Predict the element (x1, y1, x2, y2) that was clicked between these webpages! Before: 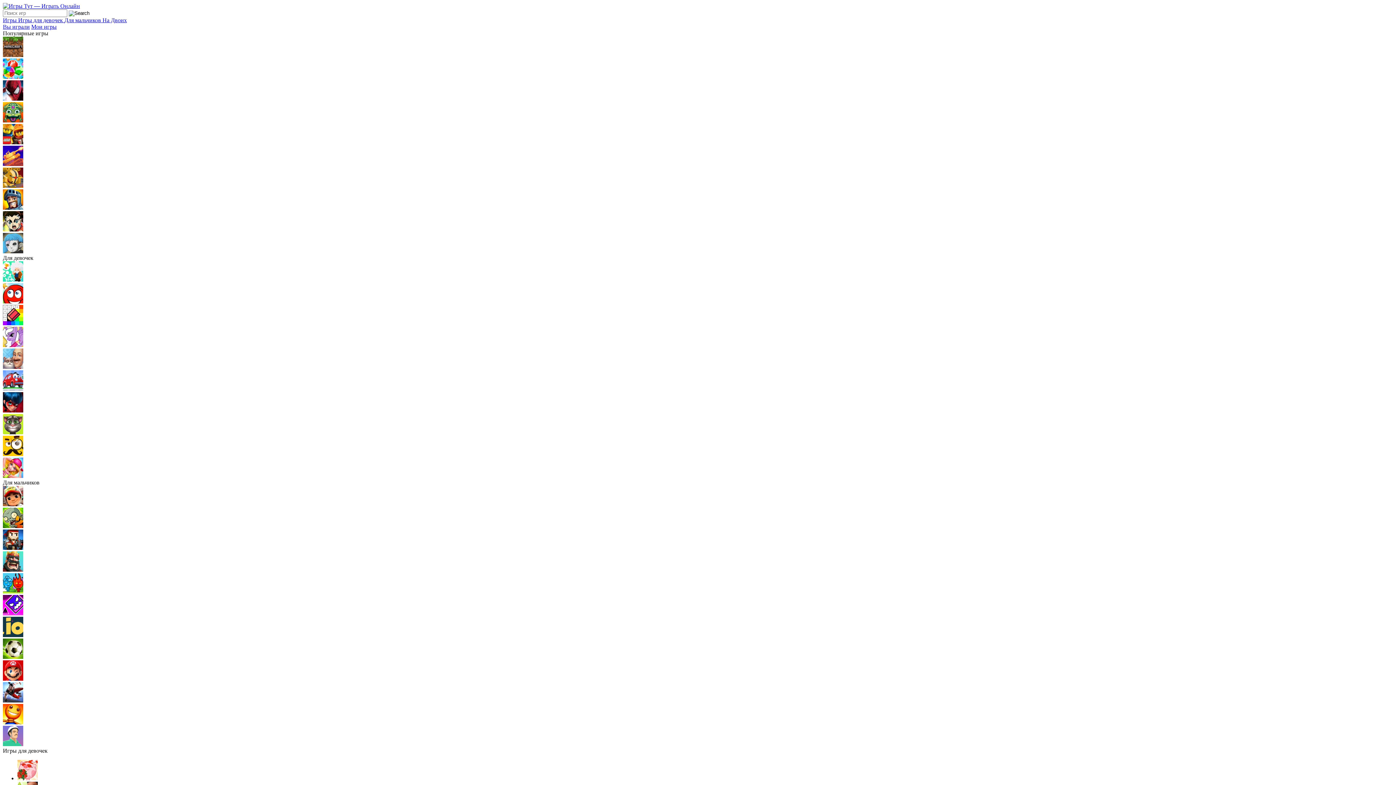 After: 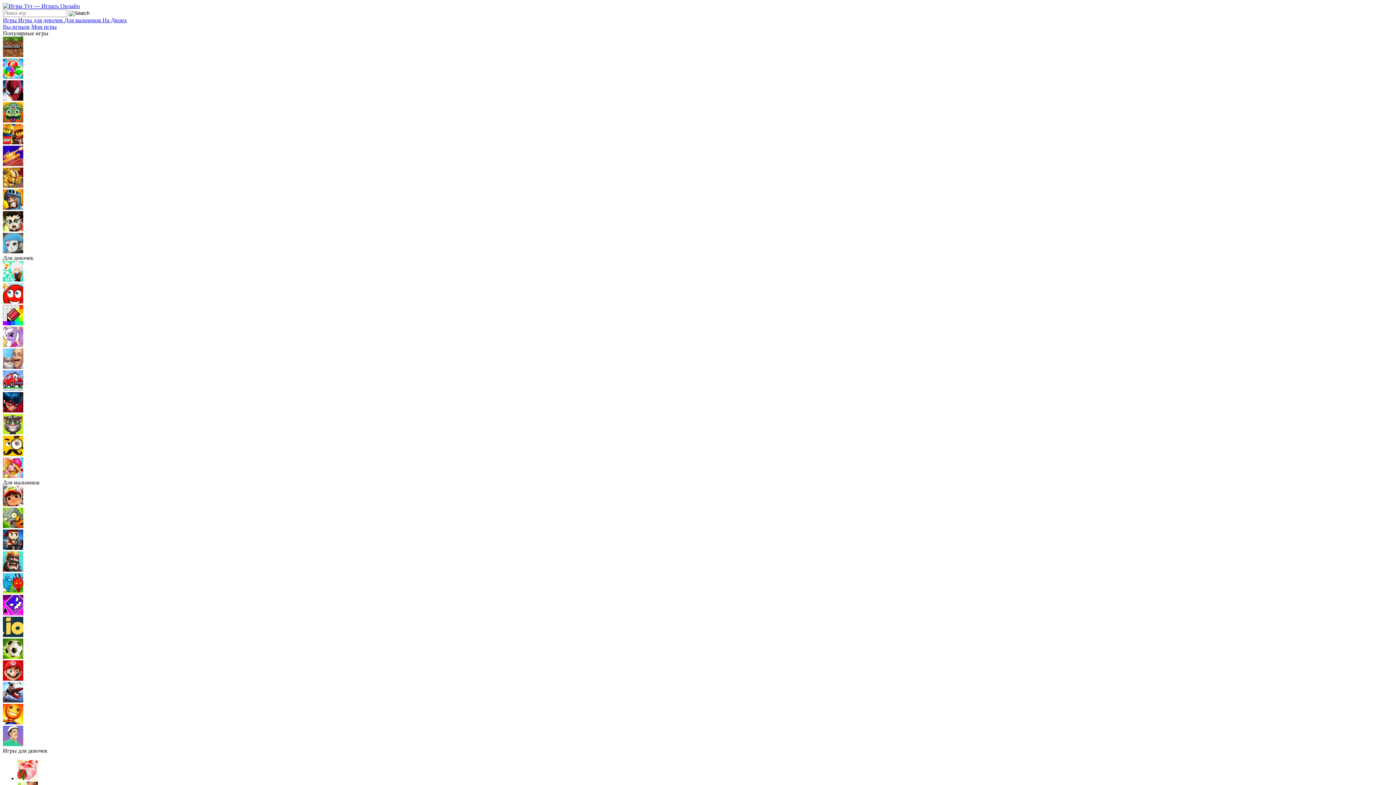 Action: bbox: (2, 697, 23, 704)